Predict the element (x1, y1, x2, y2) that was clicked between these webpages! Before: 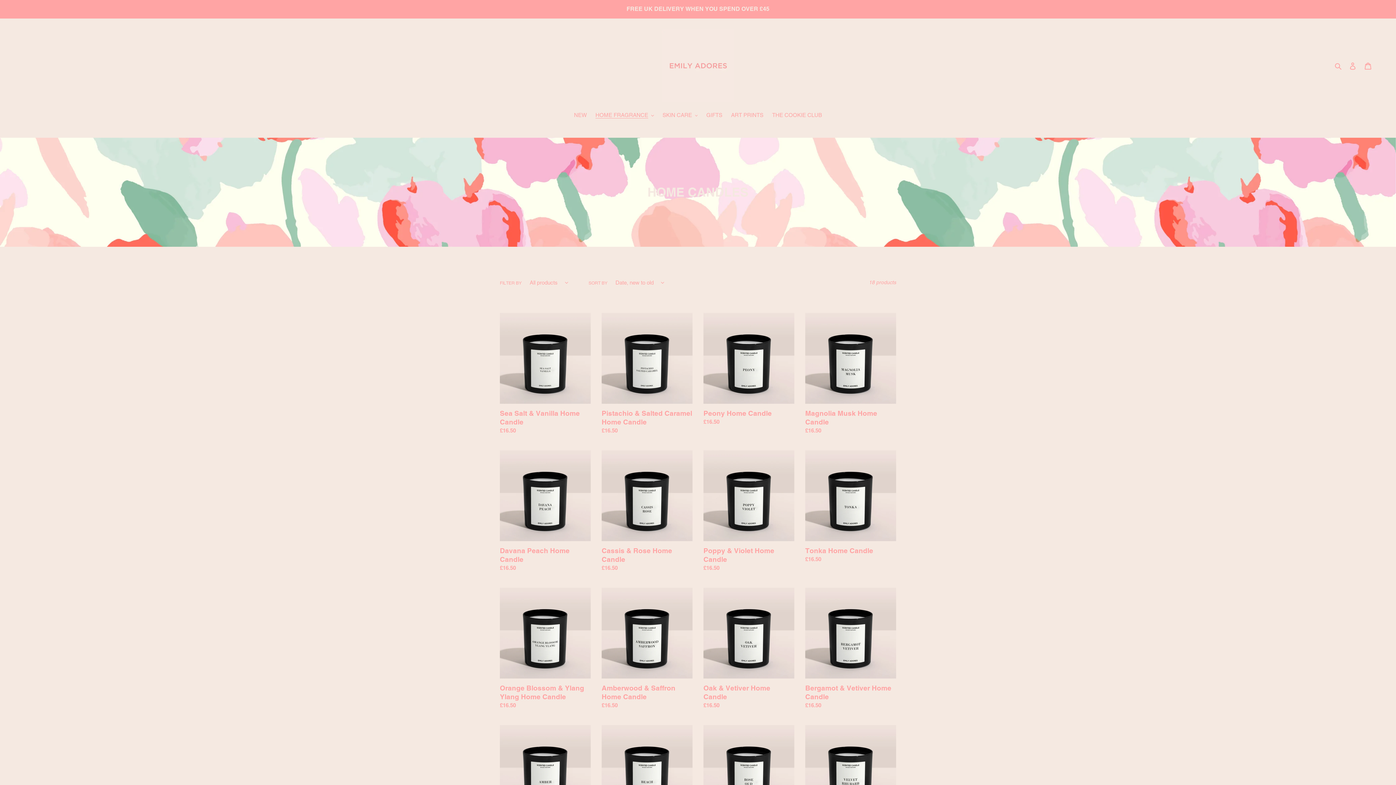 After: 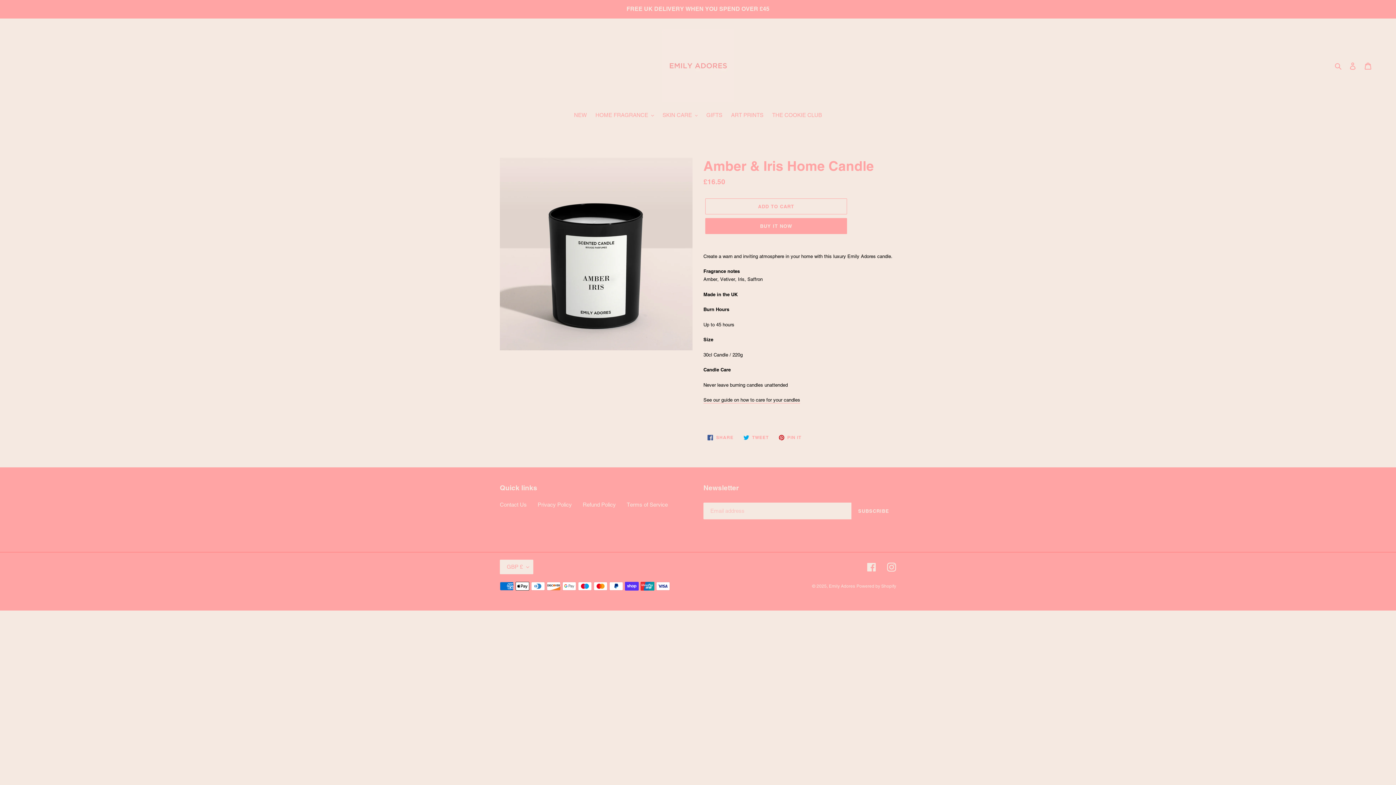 Action: bbox: (500, 725, 590, 841) label: Amber & Iris Home Candle